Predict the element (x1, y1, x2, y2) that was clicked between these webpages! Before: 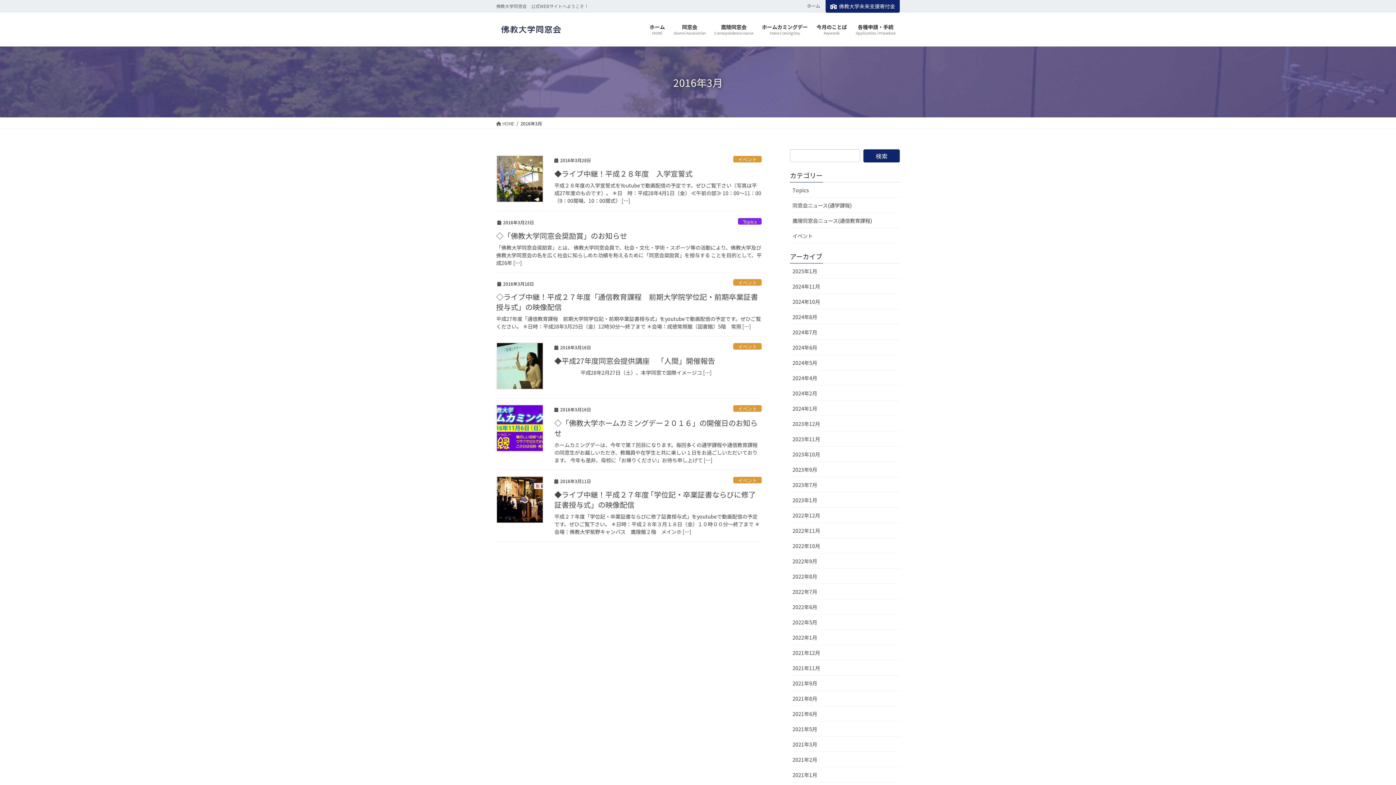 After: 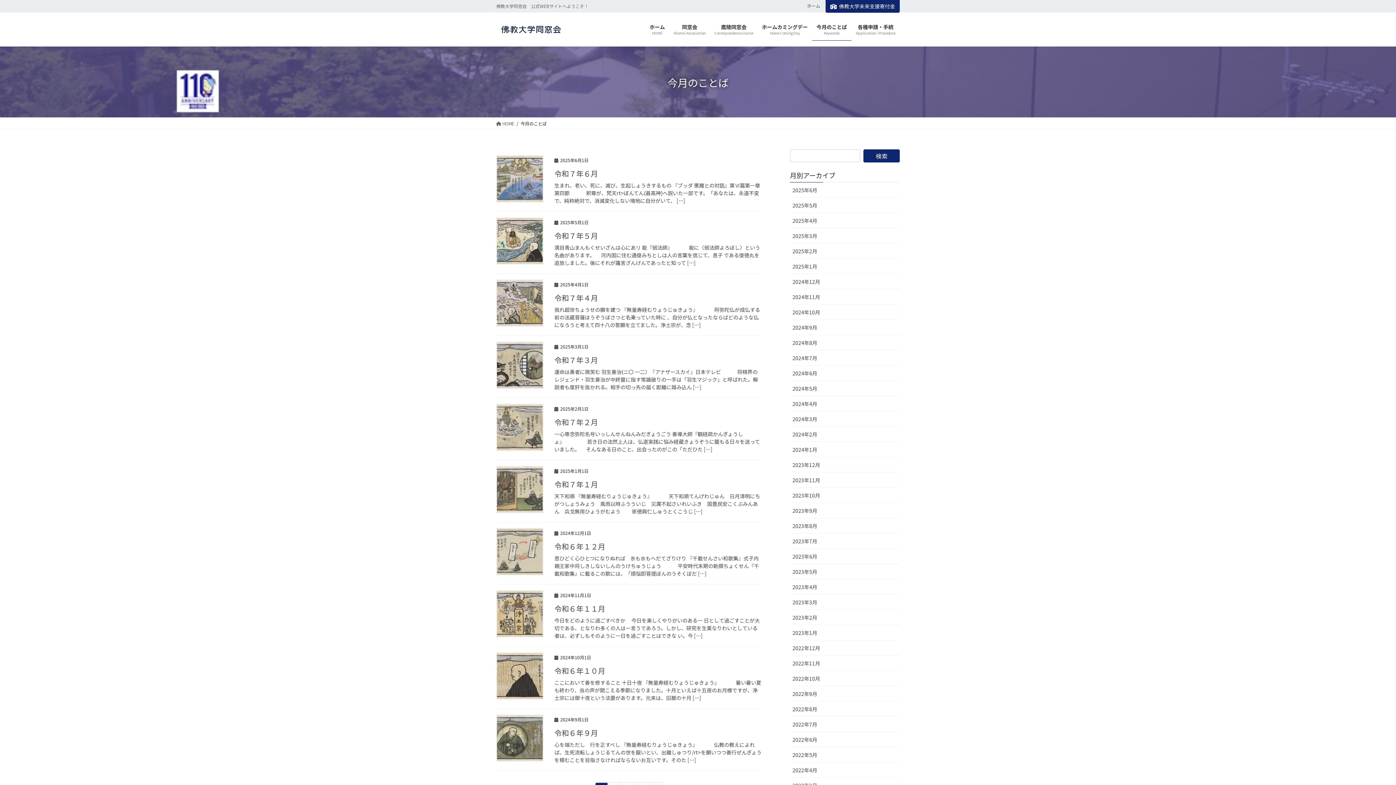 Action: label: 今月のことば
Keywords bbox: (812, 18, 851, 40)